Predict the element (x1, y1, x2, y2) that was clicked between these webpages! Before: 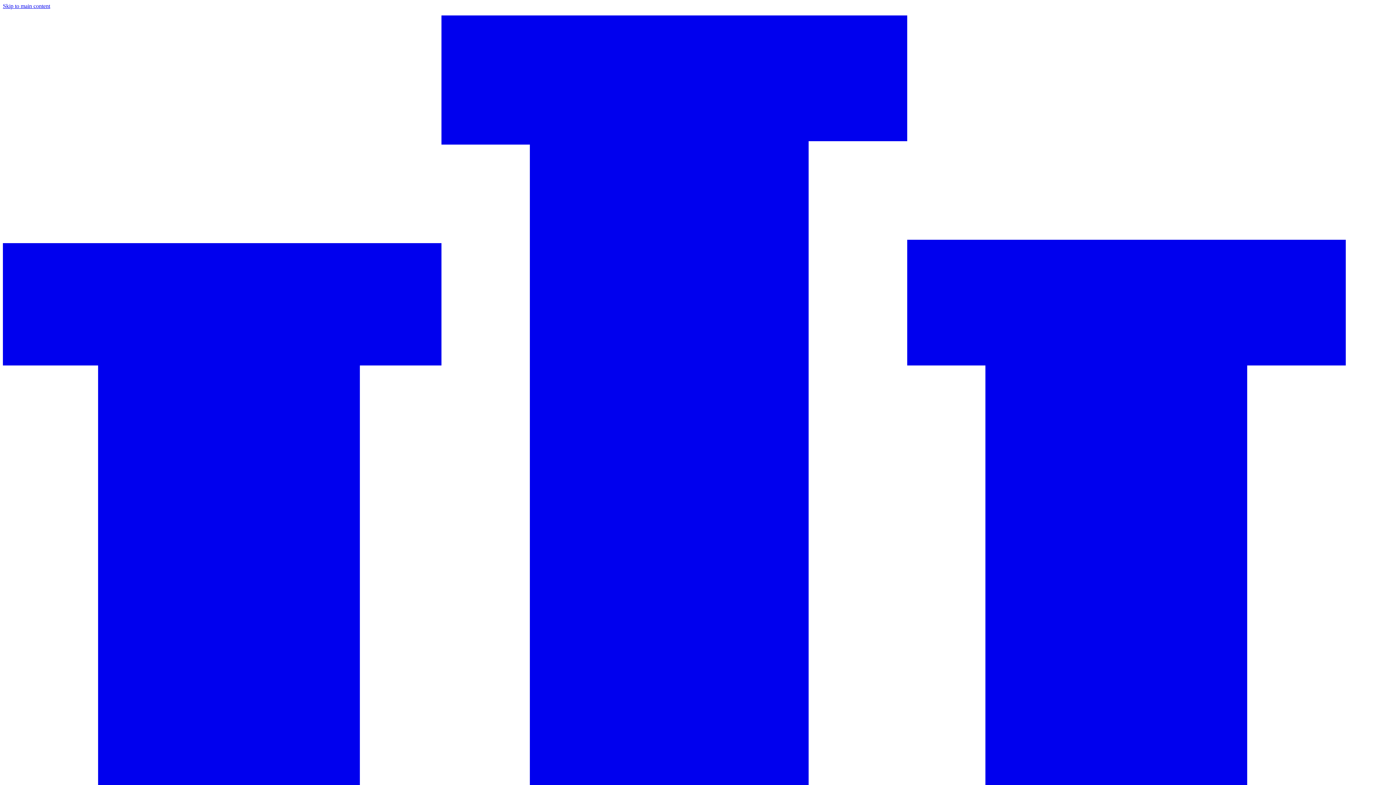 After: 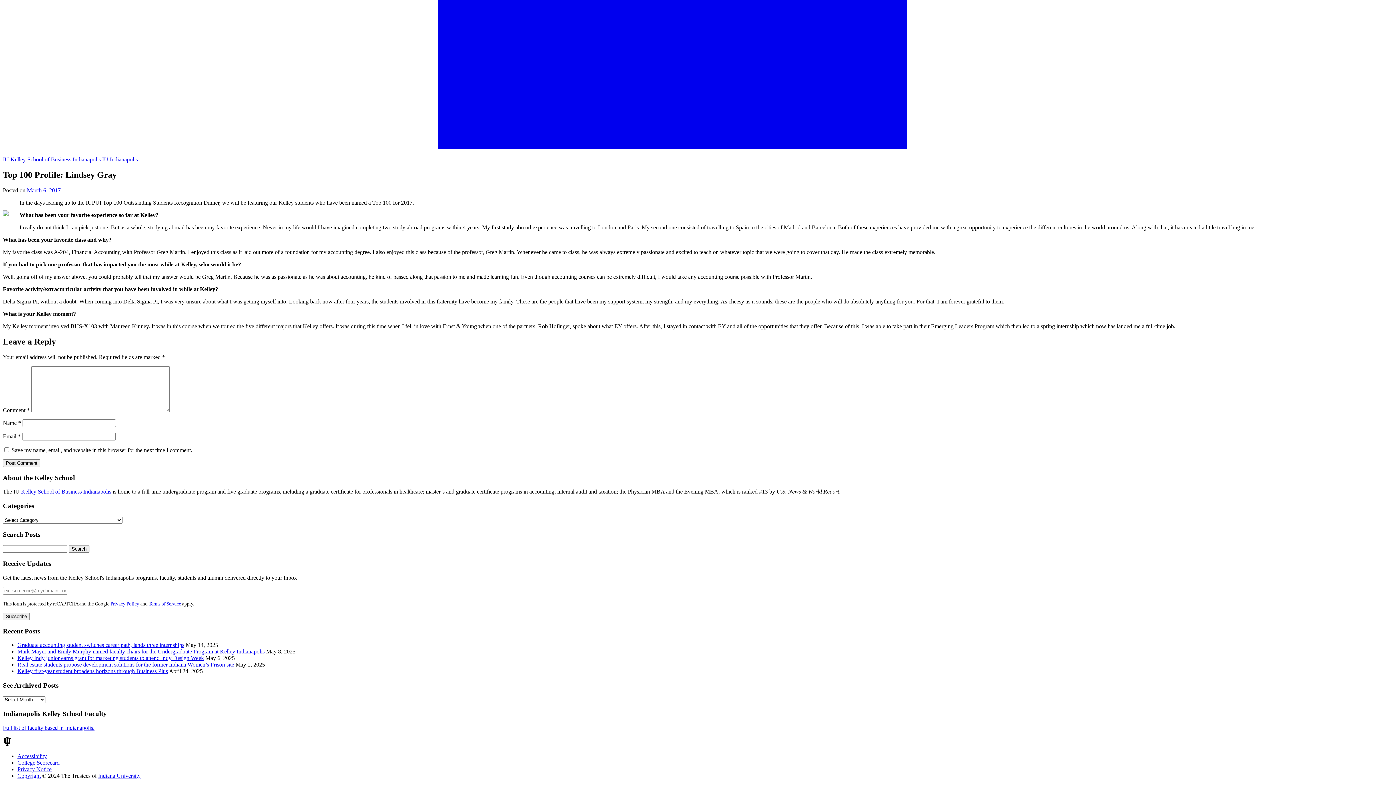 Action: label: Skip to main content bbox: (2, 2, 50, 9)